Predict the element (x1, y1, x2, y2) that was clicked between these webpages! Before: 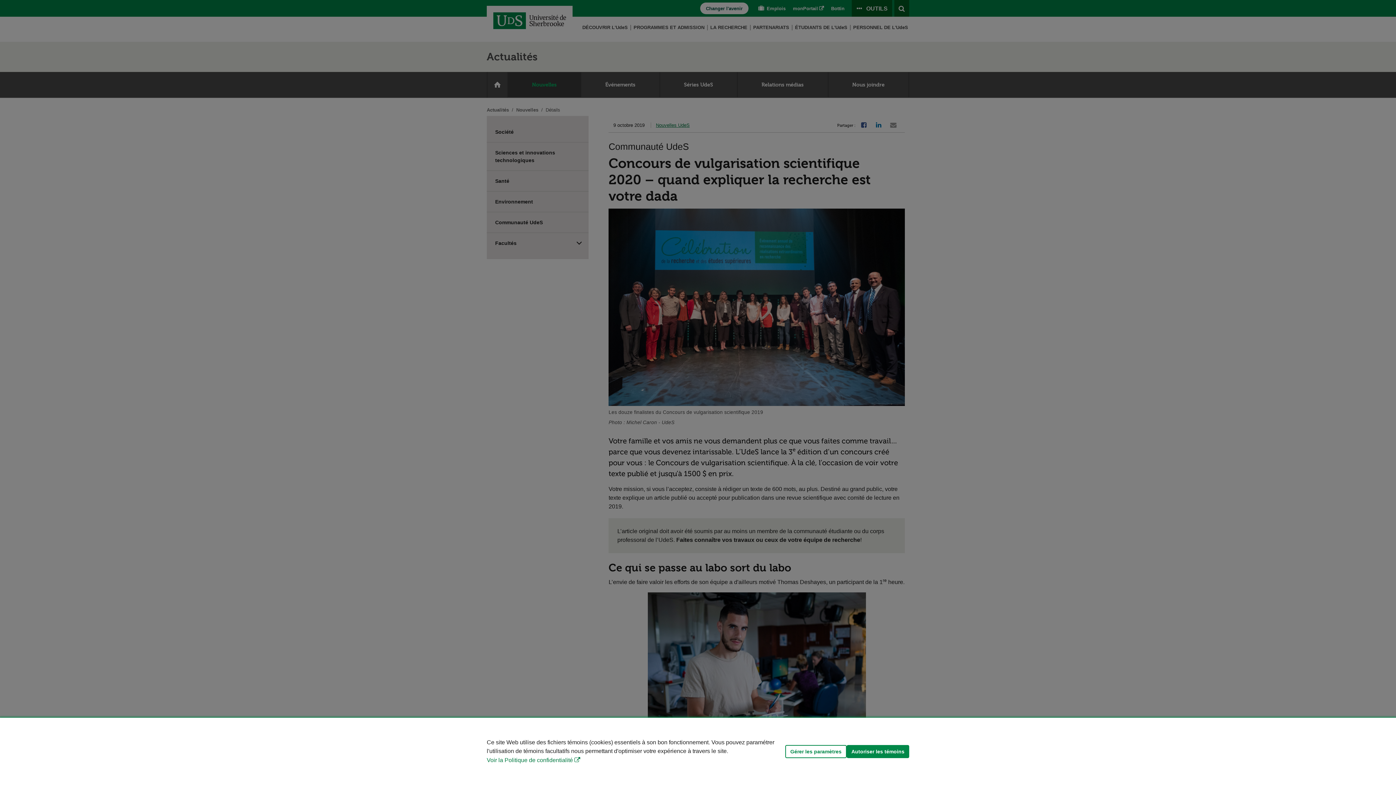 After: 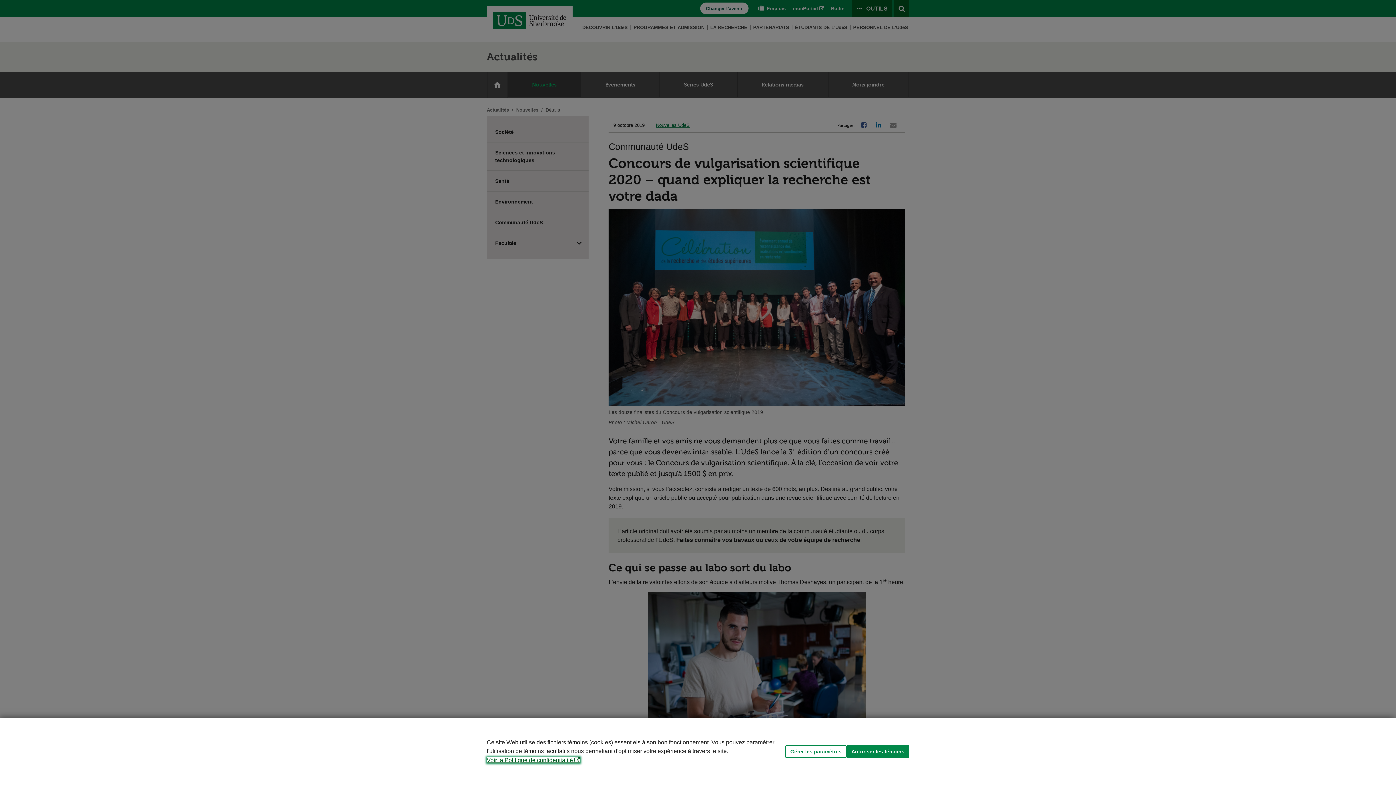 Action: bbox: (486, 757, 580, 763) label: Voir la Politique de confidentialité